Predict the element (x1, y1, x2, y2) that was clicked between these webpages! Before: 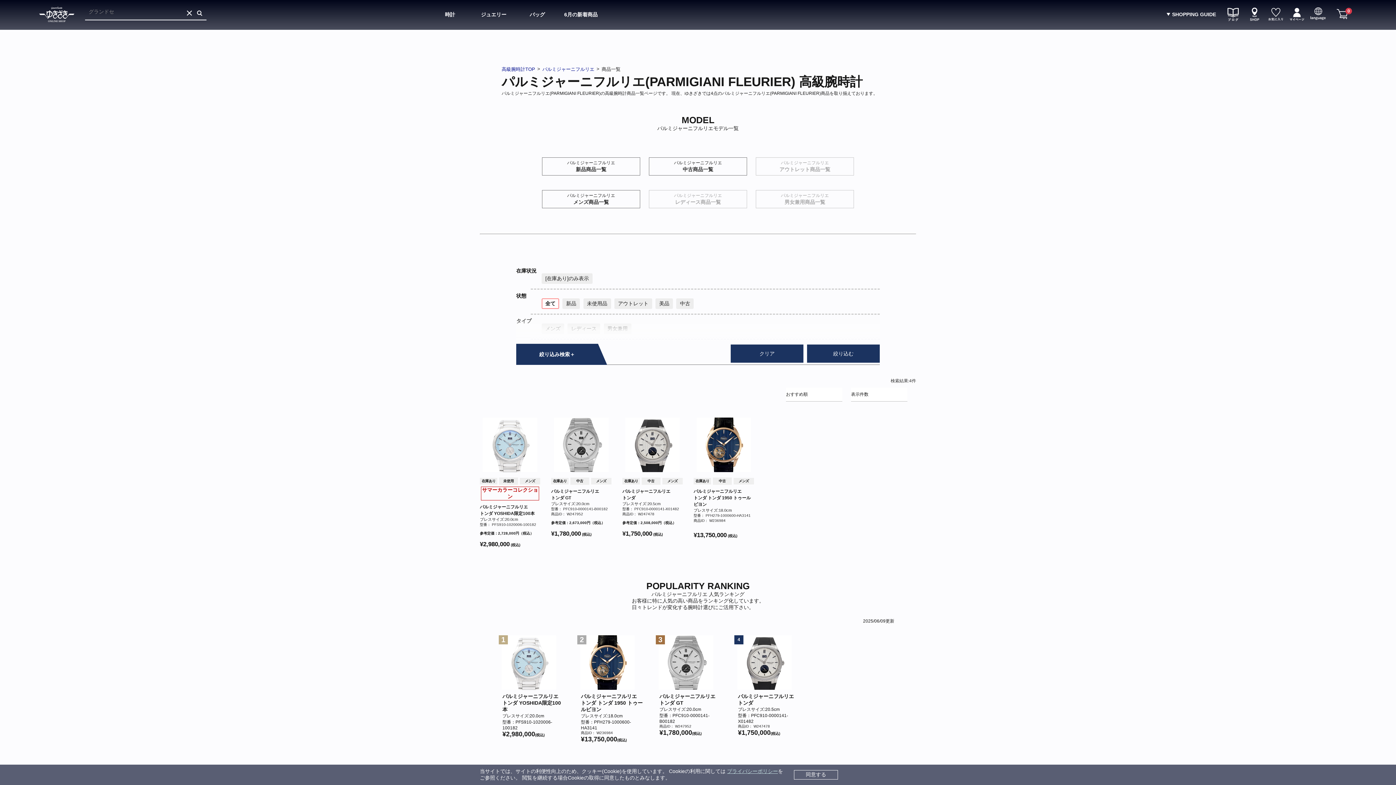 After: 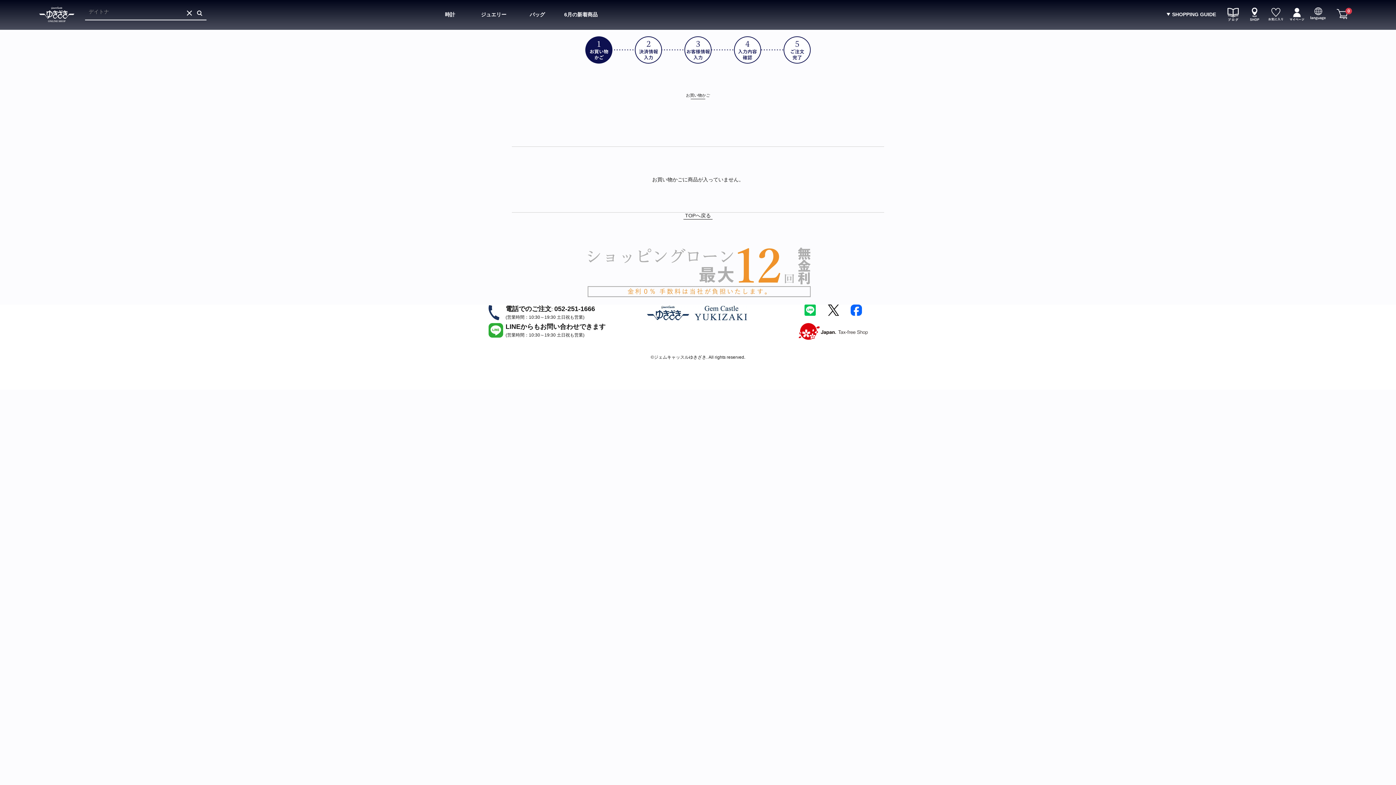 Action: label: 0 bbox: (1337, 8, 1348, 19)